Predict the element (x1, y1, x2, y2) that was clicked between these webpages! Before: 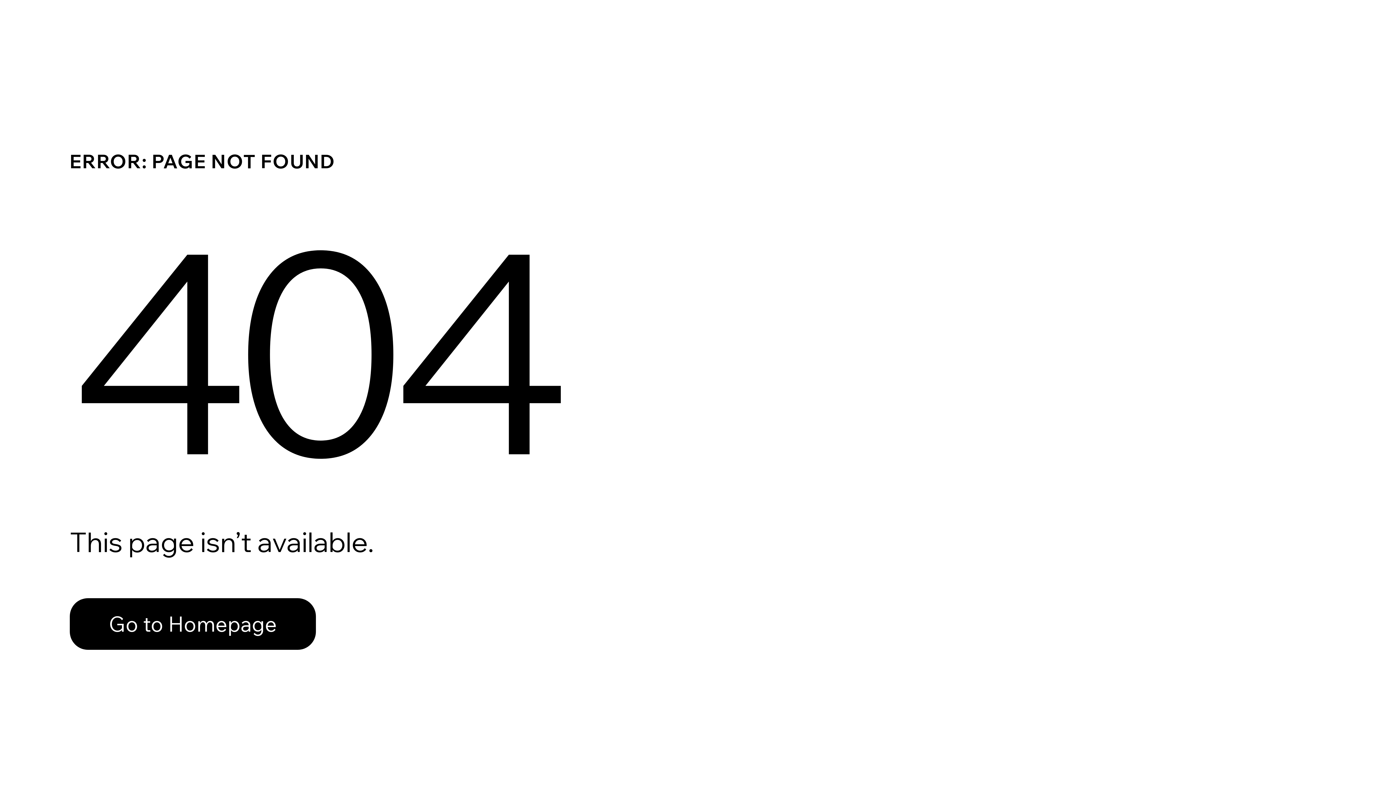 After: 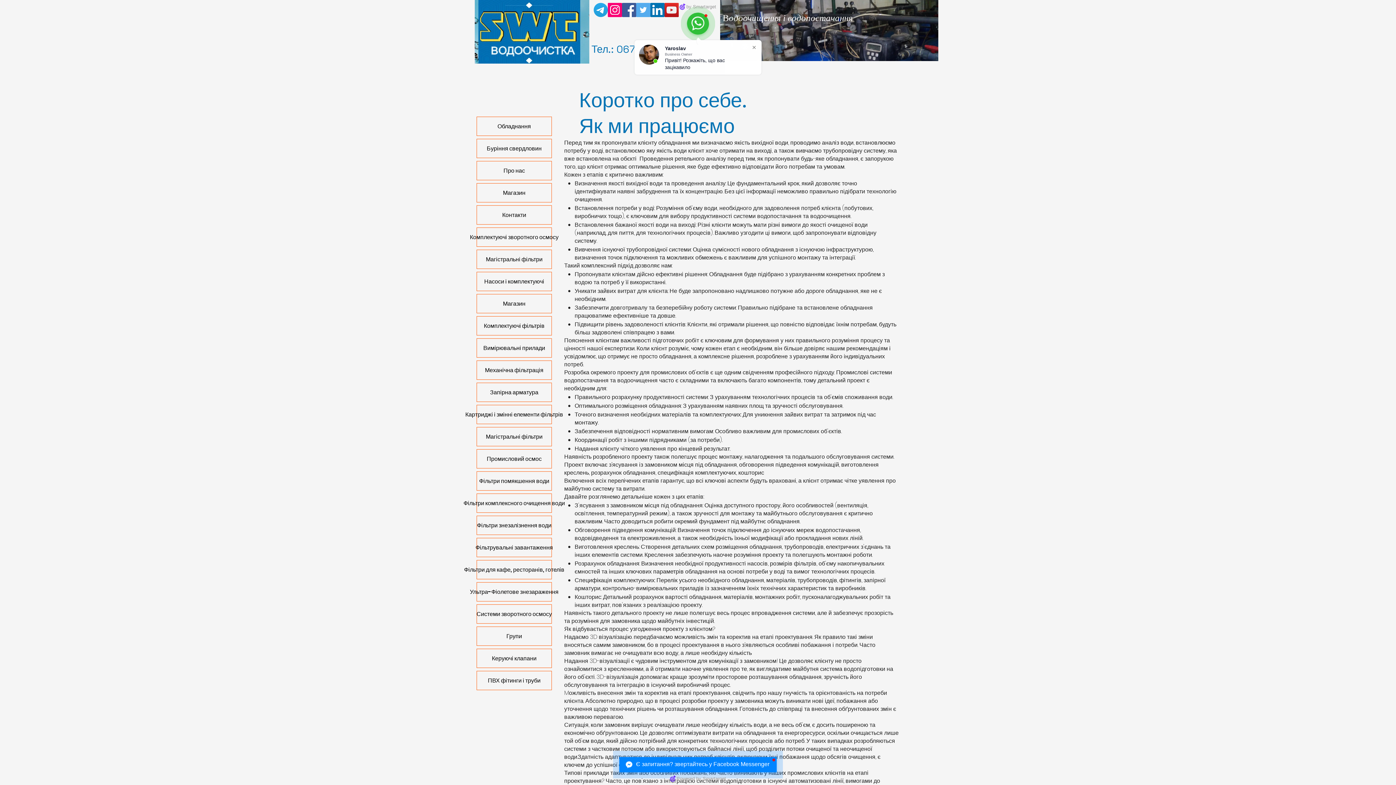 Action: label: Go to Homepage bbox: (69, 598, 316, 650)